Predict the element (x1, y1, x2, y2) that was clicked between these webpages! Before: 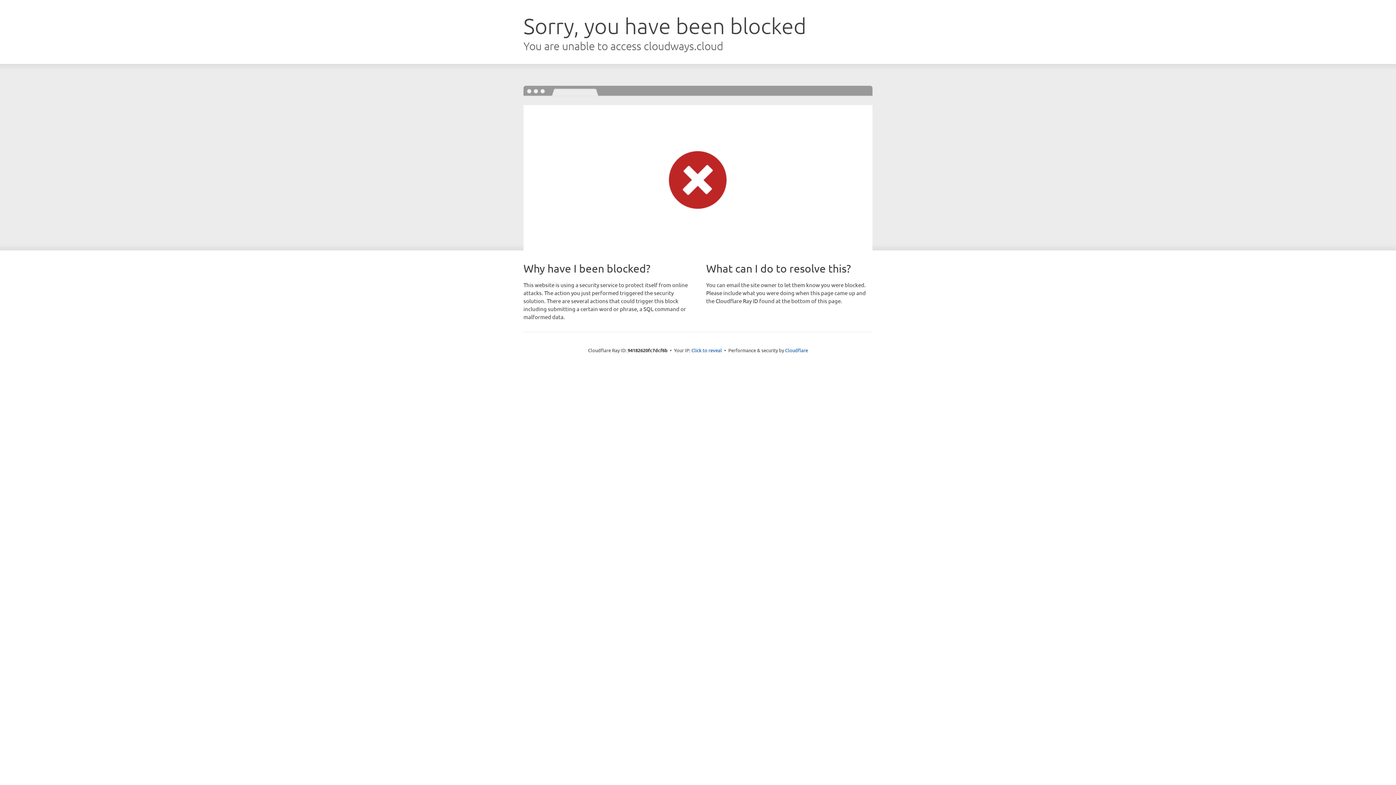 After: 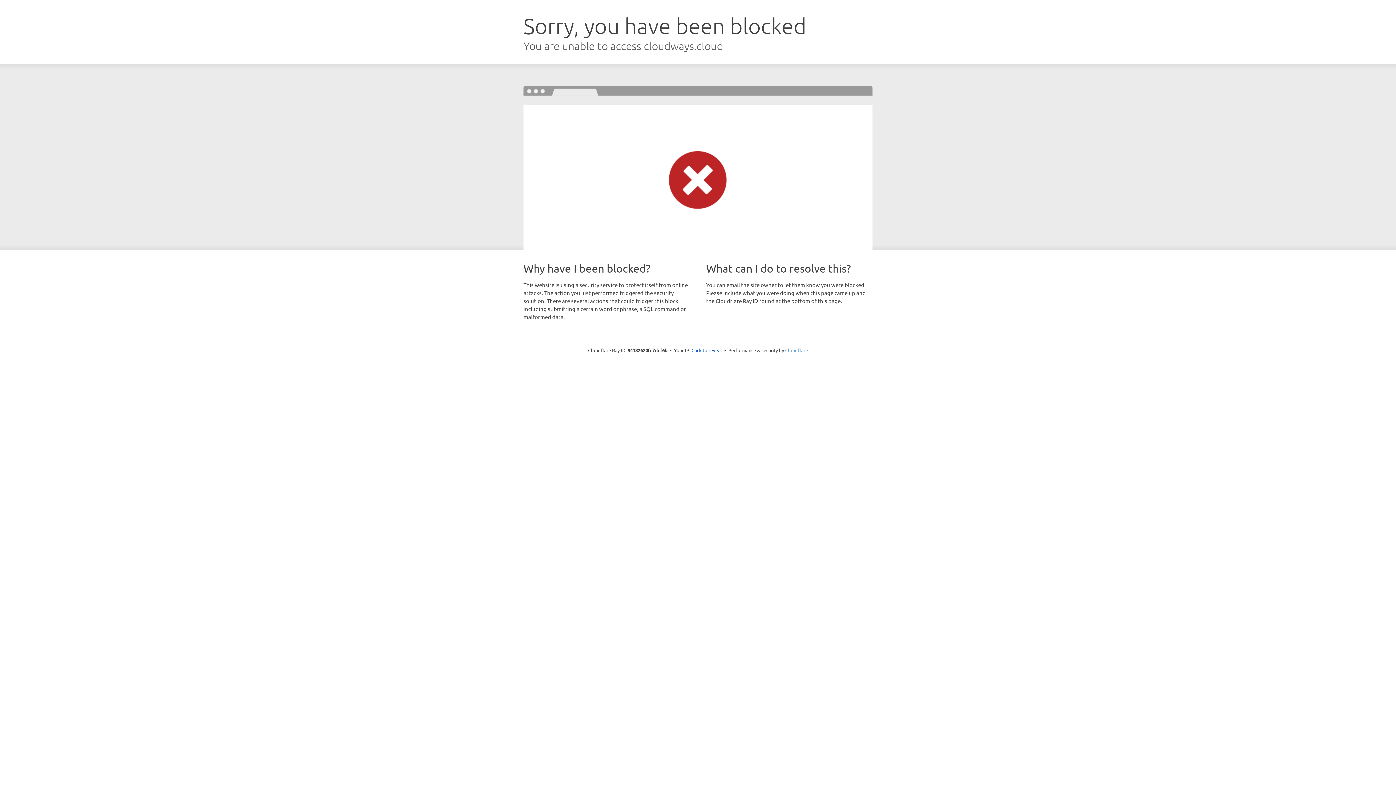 Action: bbox: (785, 347, 808, 353) label: Cloudflare